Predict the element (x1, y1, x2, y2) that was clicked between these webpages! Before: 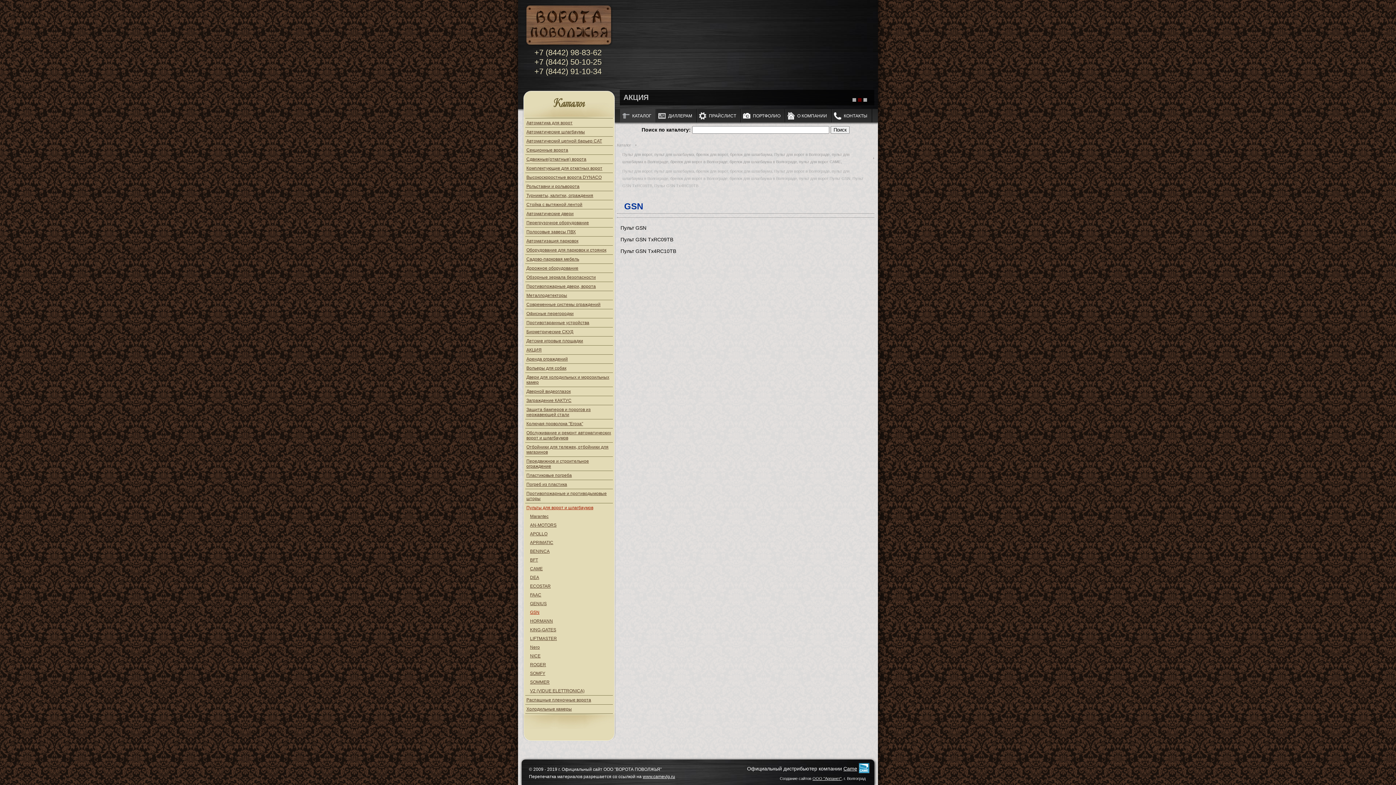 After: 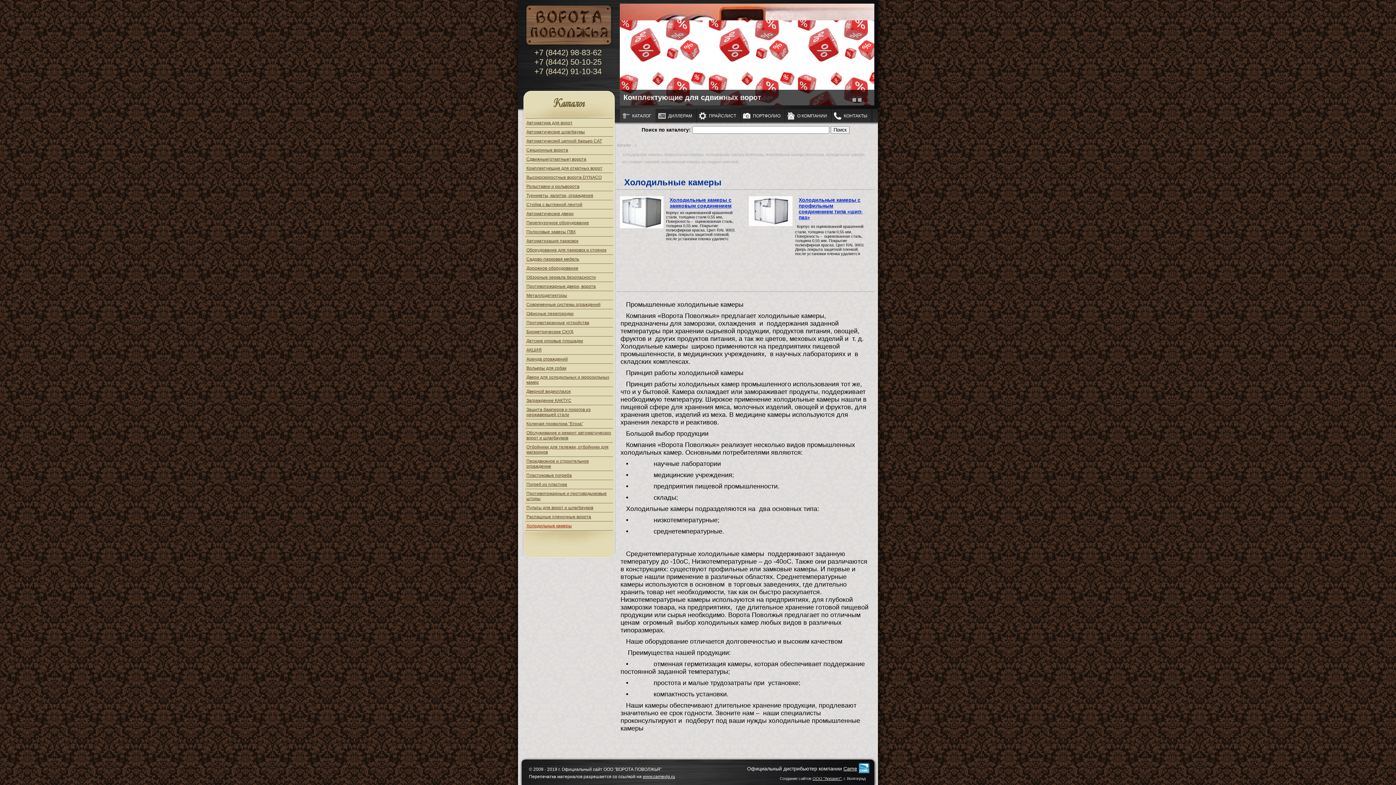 Action: label: Холодильные камеры bbox: (526, 705, 612, 713)